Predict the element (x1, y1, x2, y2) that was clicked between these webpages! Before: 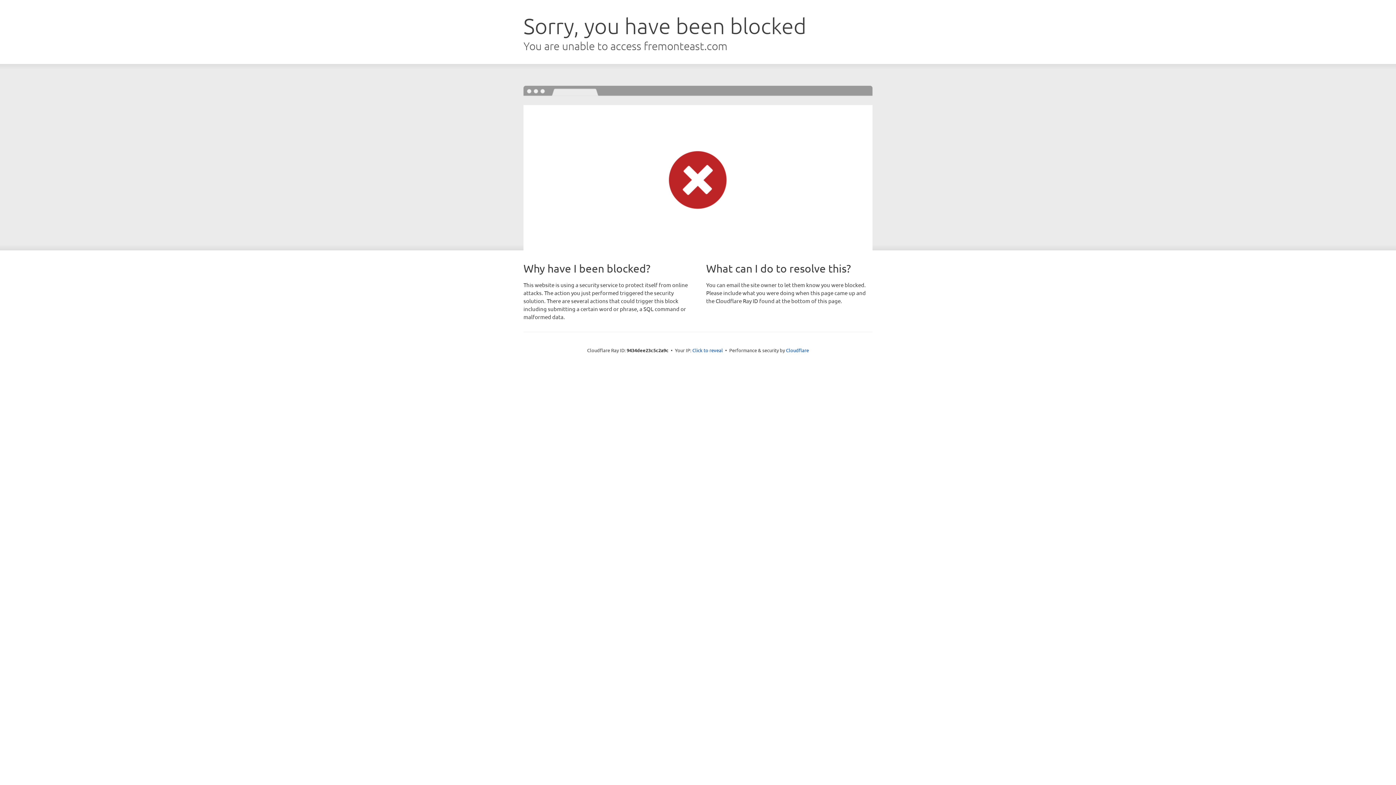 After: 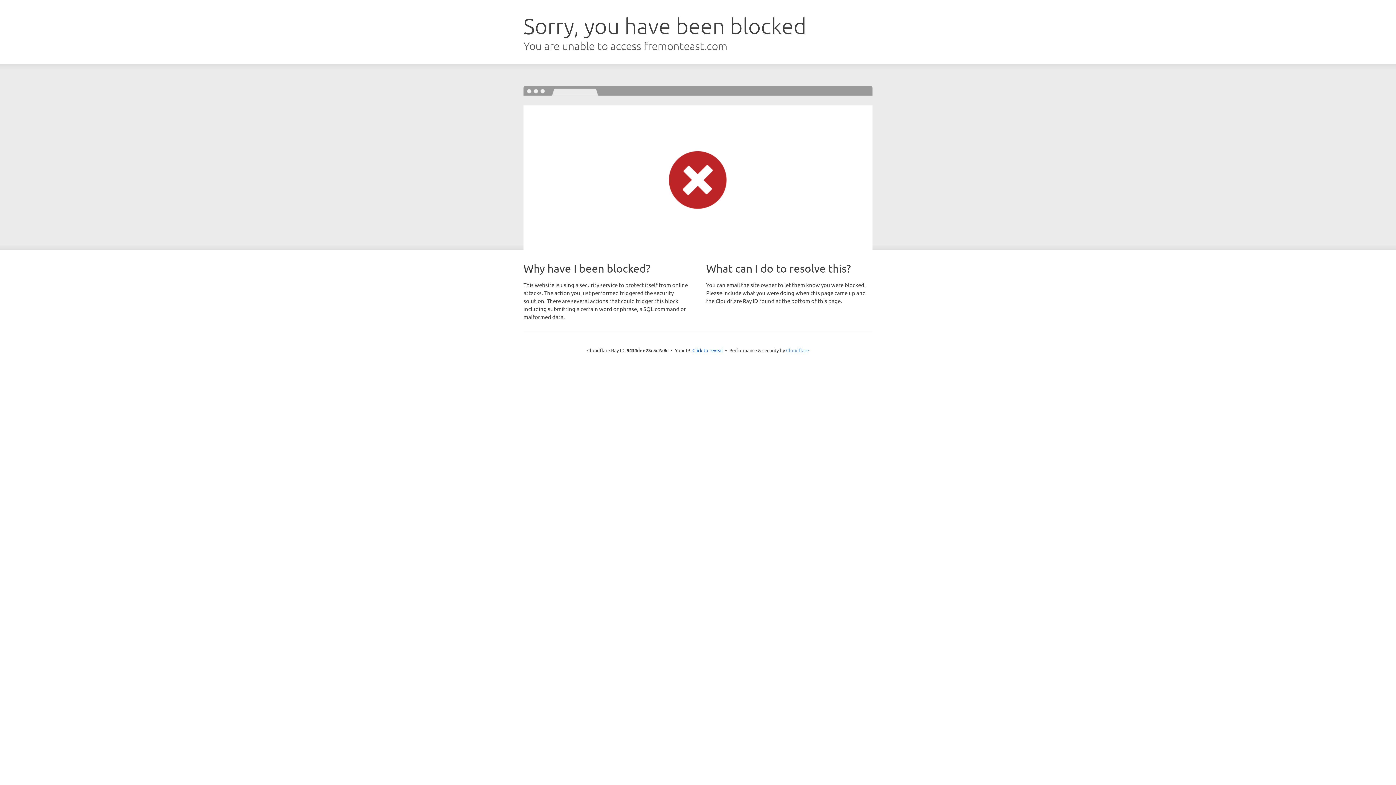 Action: bbox: (786, 347, 809, 353) label: Cloudflare